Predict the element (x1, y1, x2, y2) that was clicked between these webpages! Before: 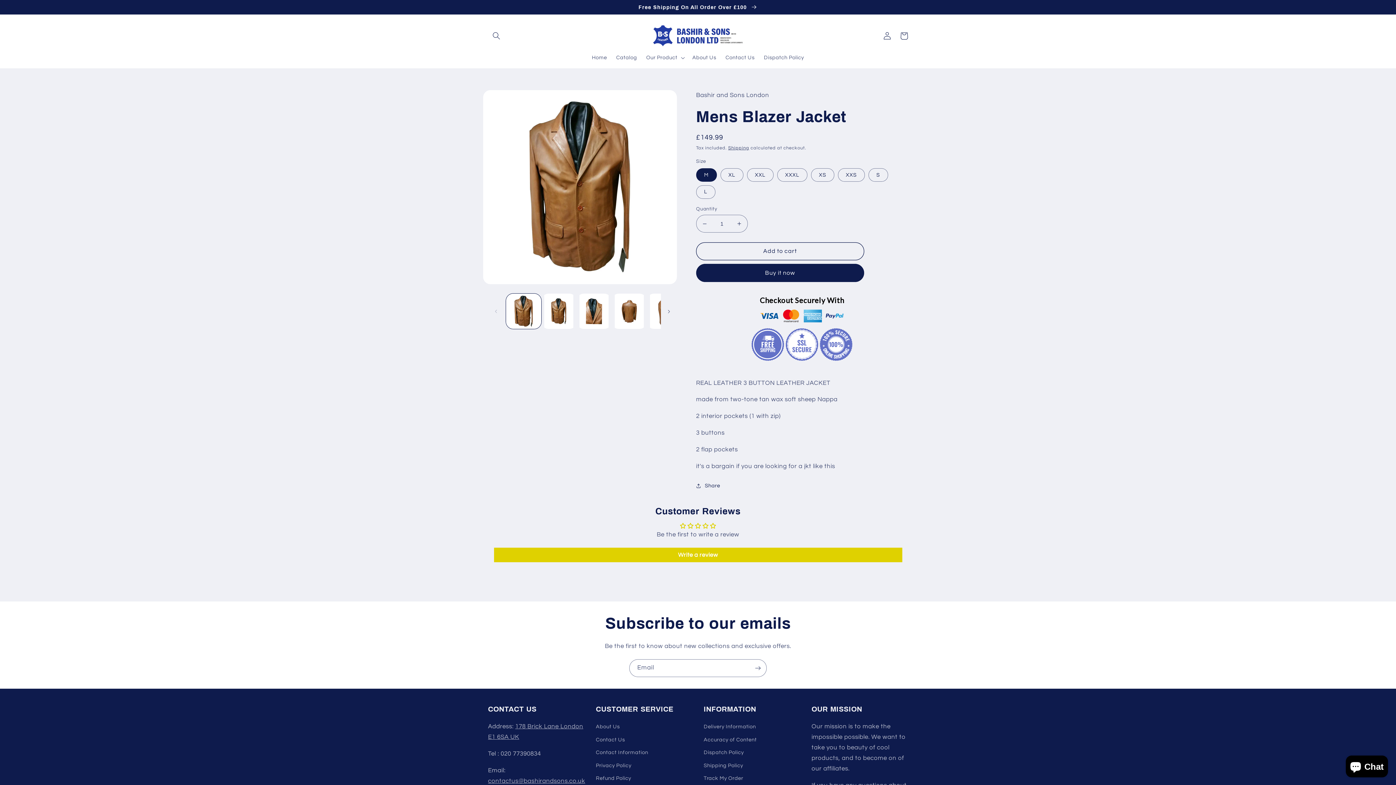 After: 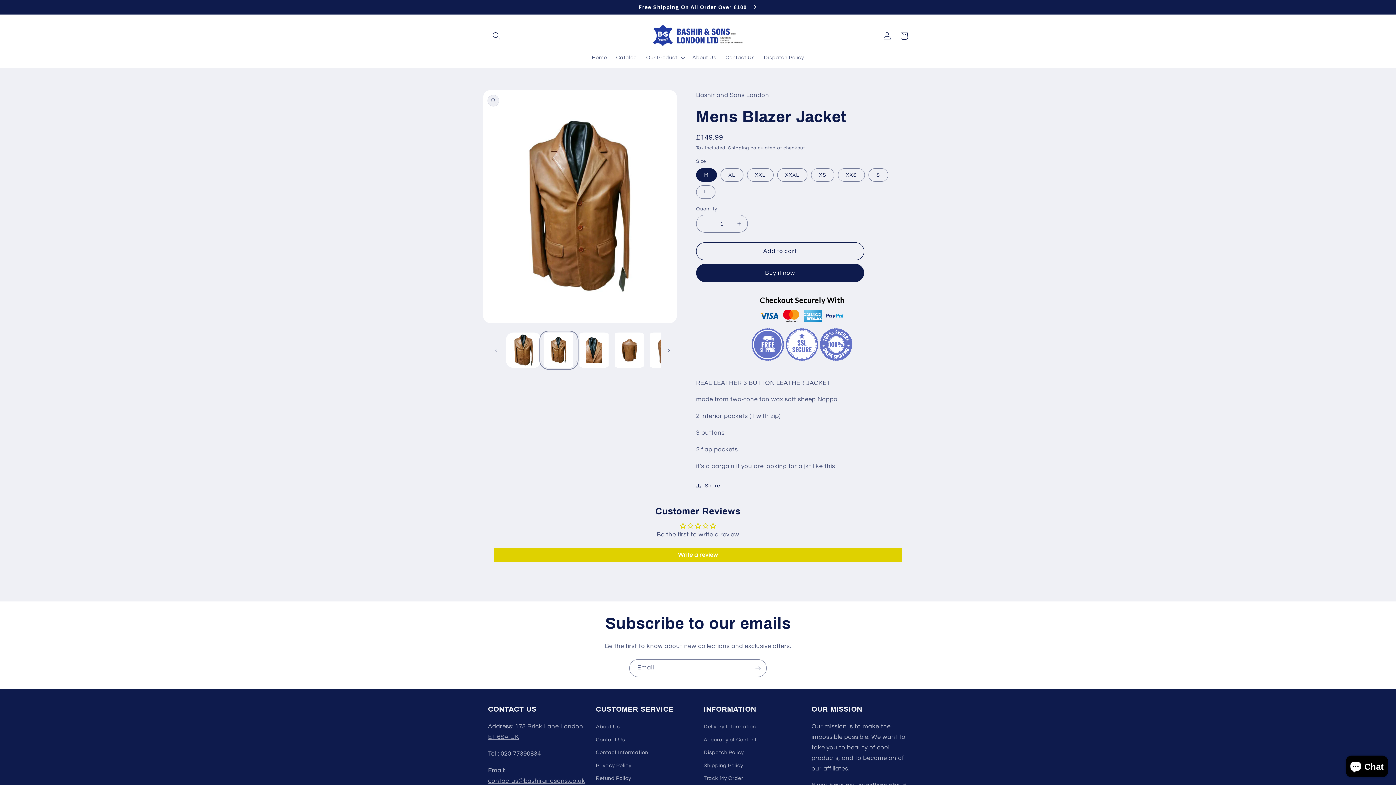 Action: bbox: (541, 293, 576, 329) label: Load image 2 in gallery view